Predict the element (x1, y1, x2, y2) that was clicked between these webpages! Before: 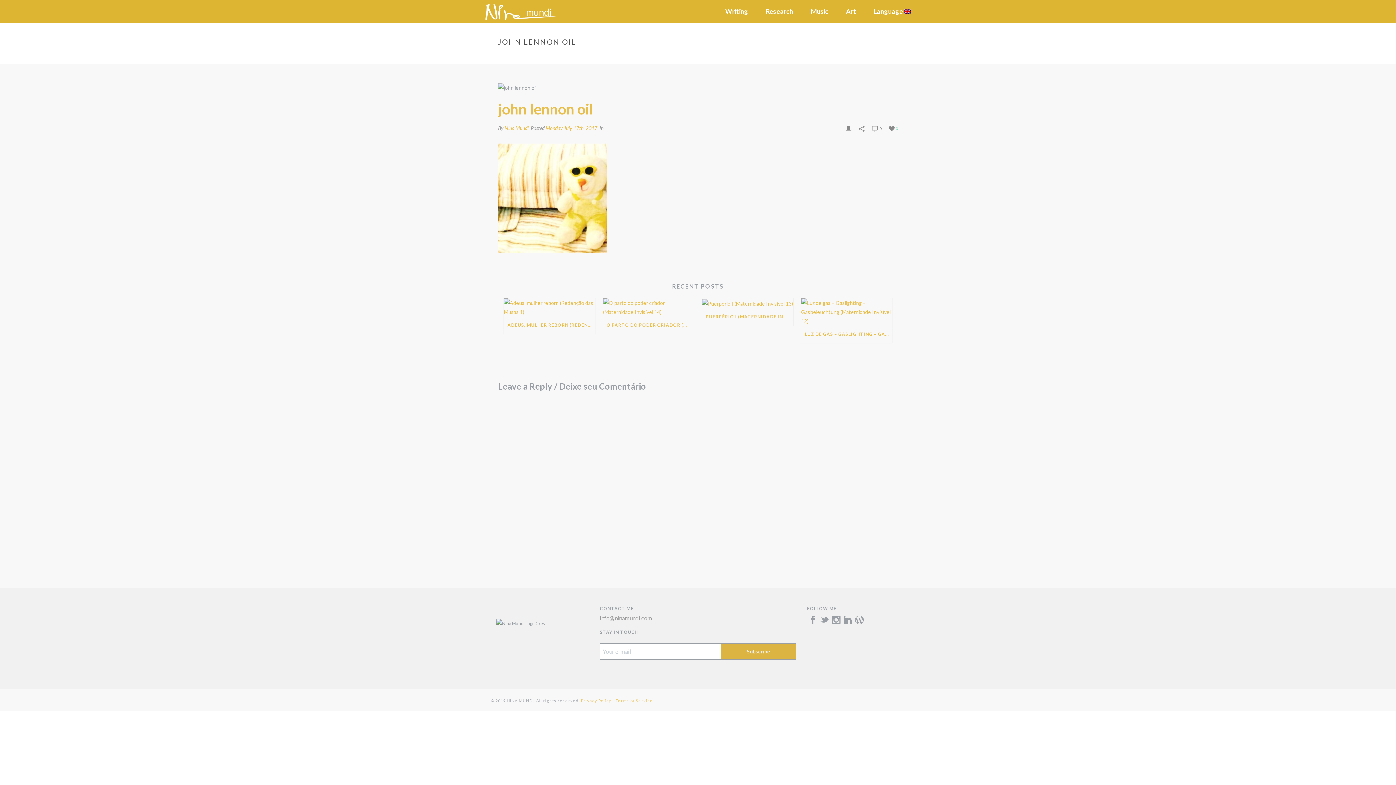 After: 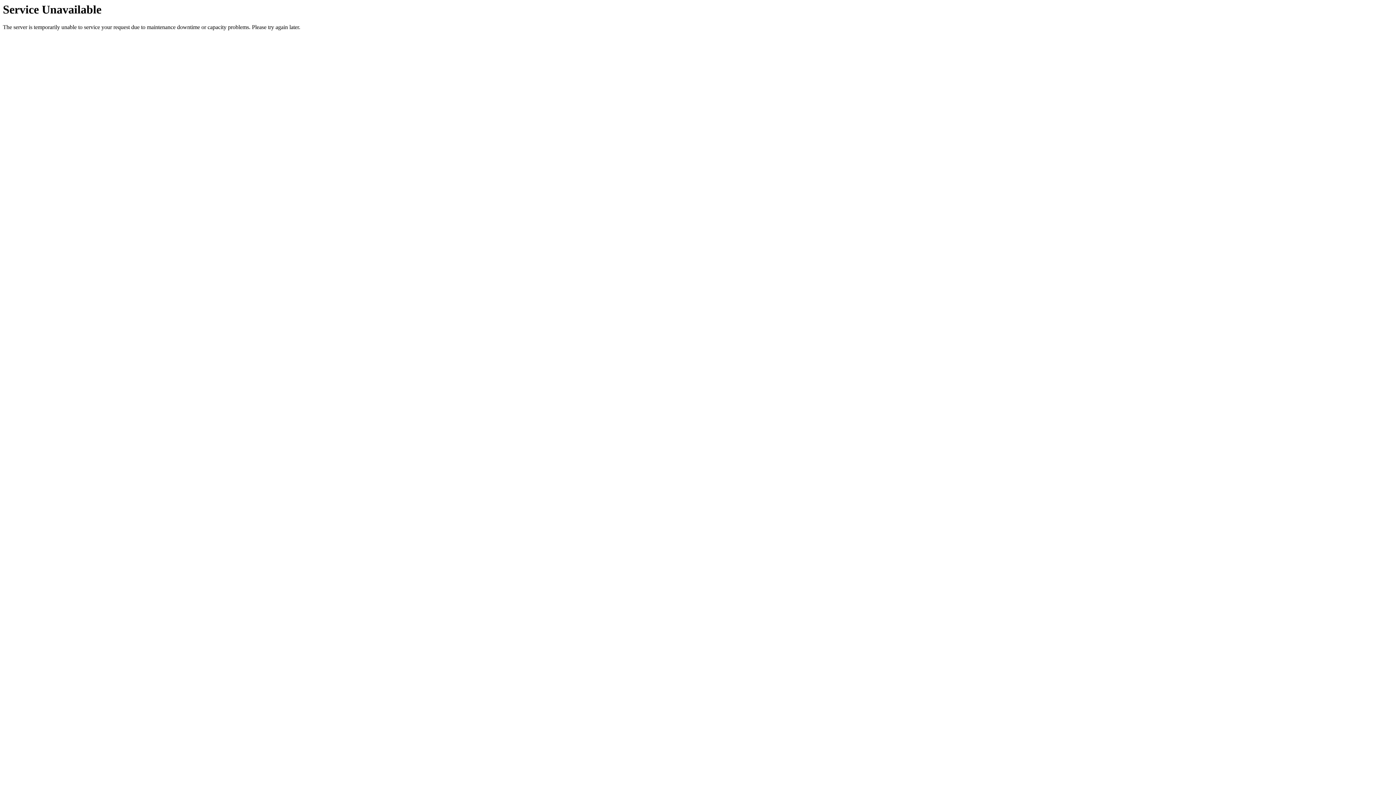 Action: bbox: (498, 191, 607, 202)